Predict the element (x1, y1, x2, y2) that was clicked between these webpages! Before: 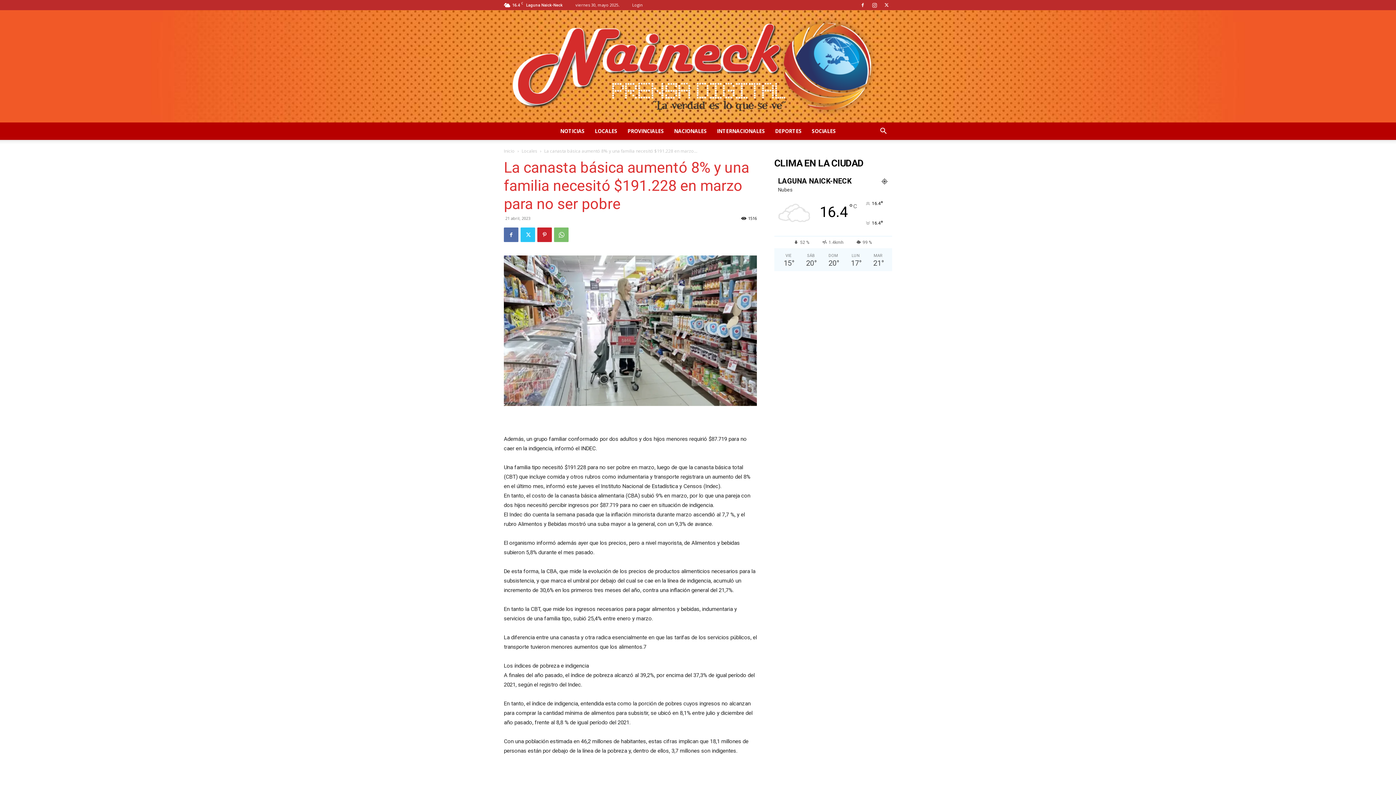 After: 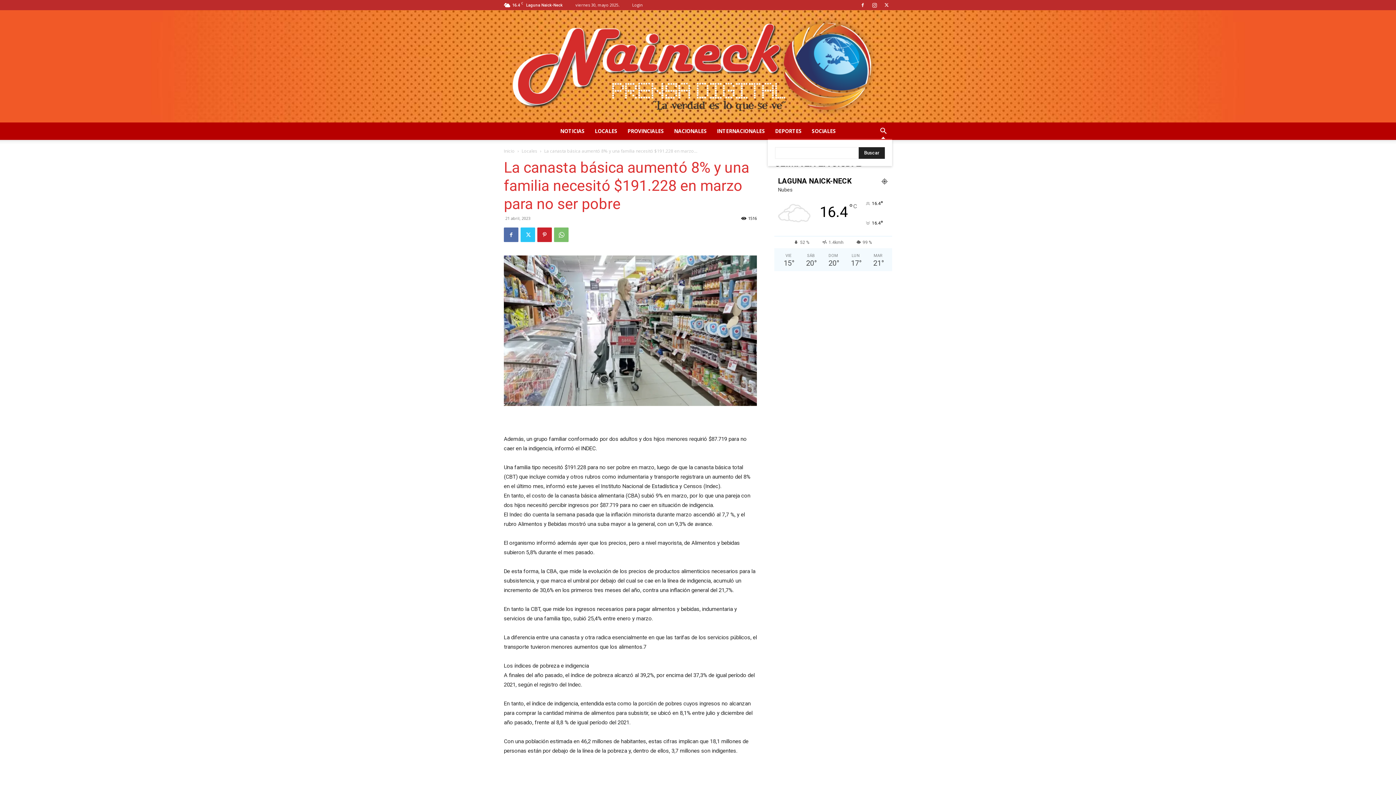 Action: label: Search bbox: (874, 128, 892, 135)